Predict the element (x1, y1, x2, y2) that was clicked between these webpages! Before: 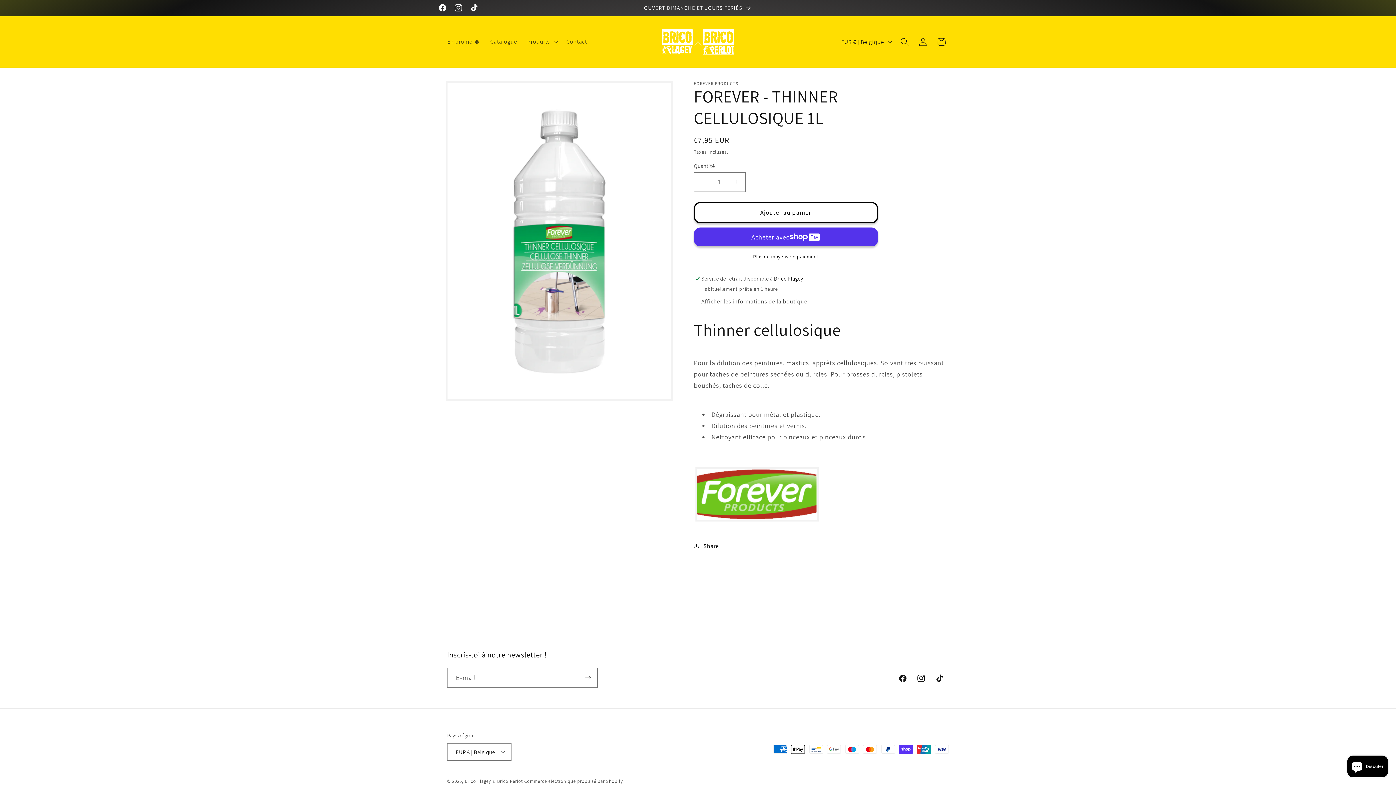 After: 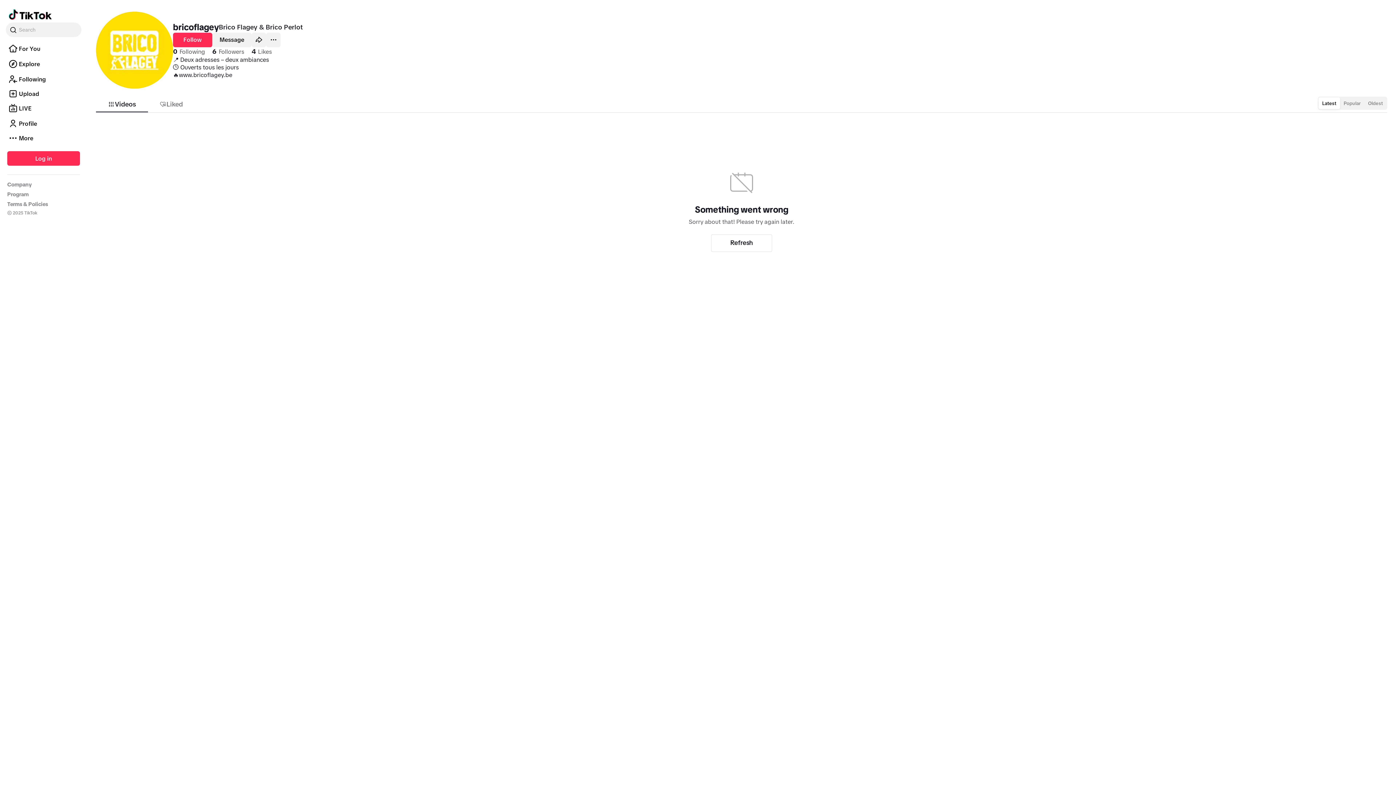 Action: bbox: (466, 0, 482, 15) label: TikTok